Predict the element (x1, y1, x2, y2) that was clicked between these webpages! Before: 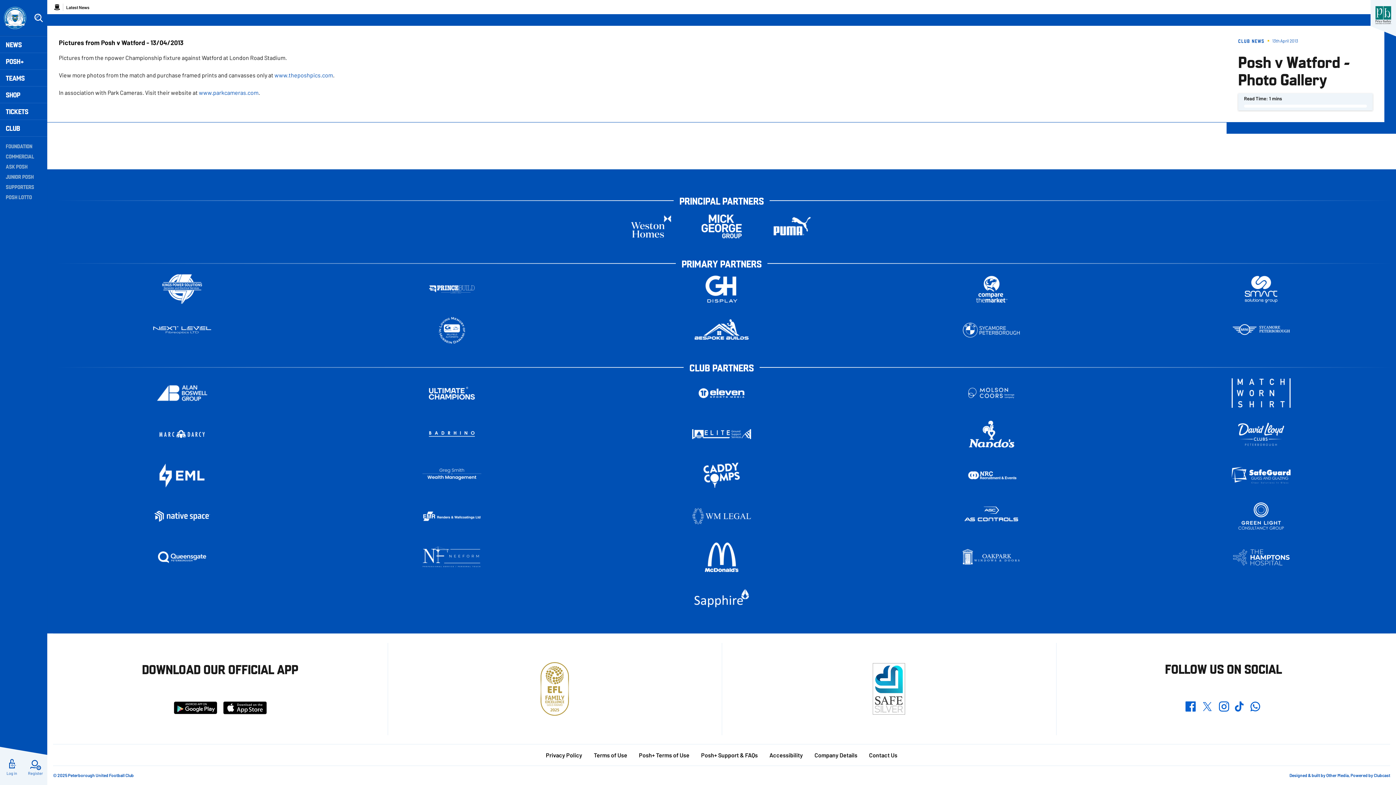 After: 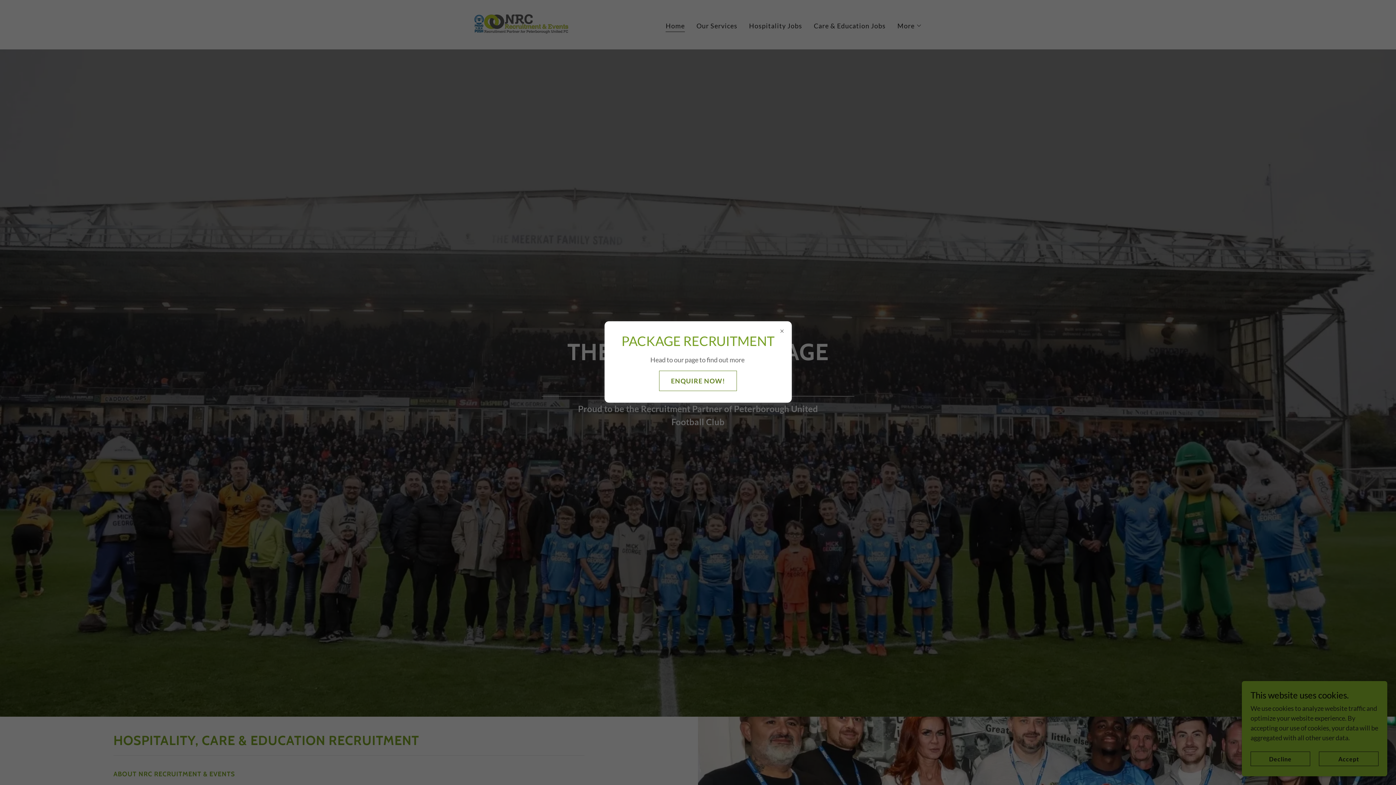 Action: bbox: (962, 460, 1021, 490)